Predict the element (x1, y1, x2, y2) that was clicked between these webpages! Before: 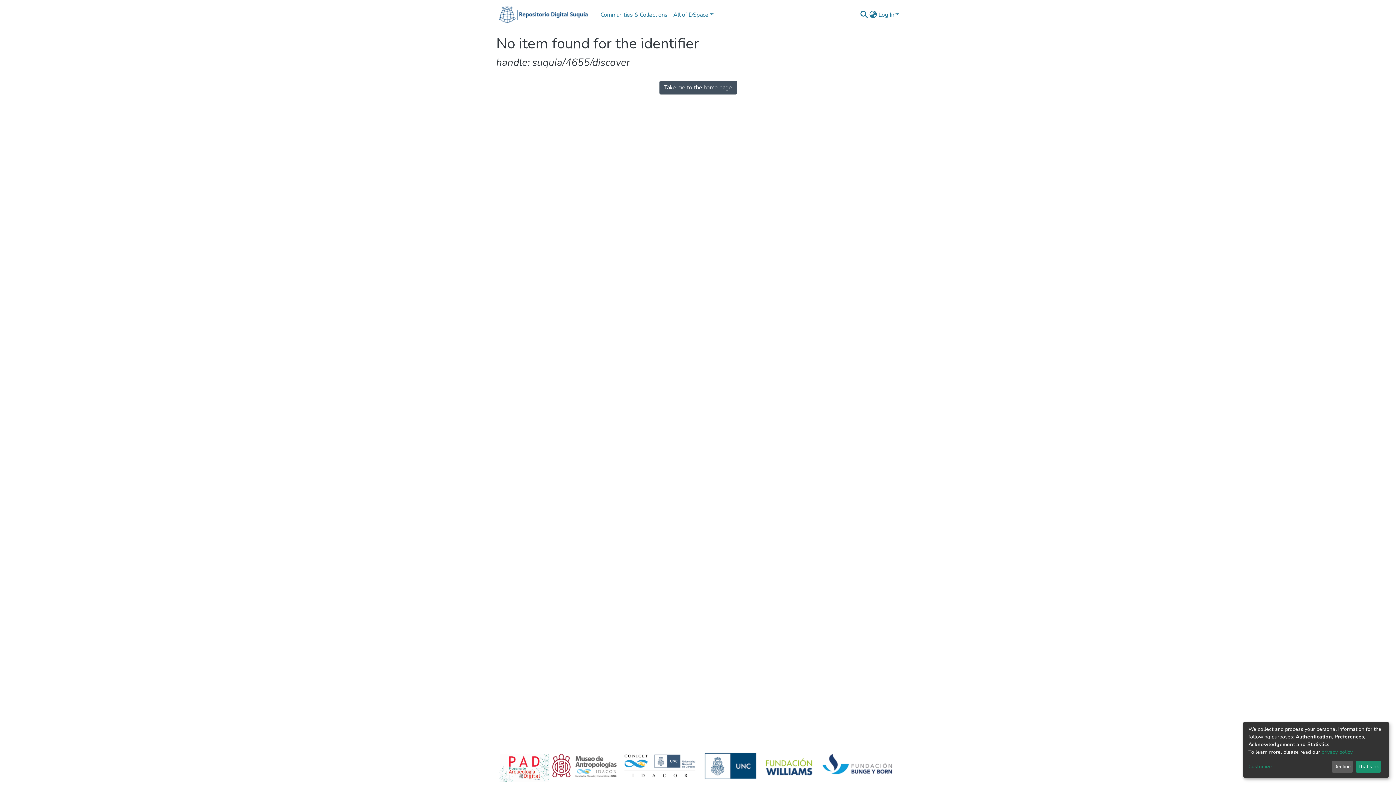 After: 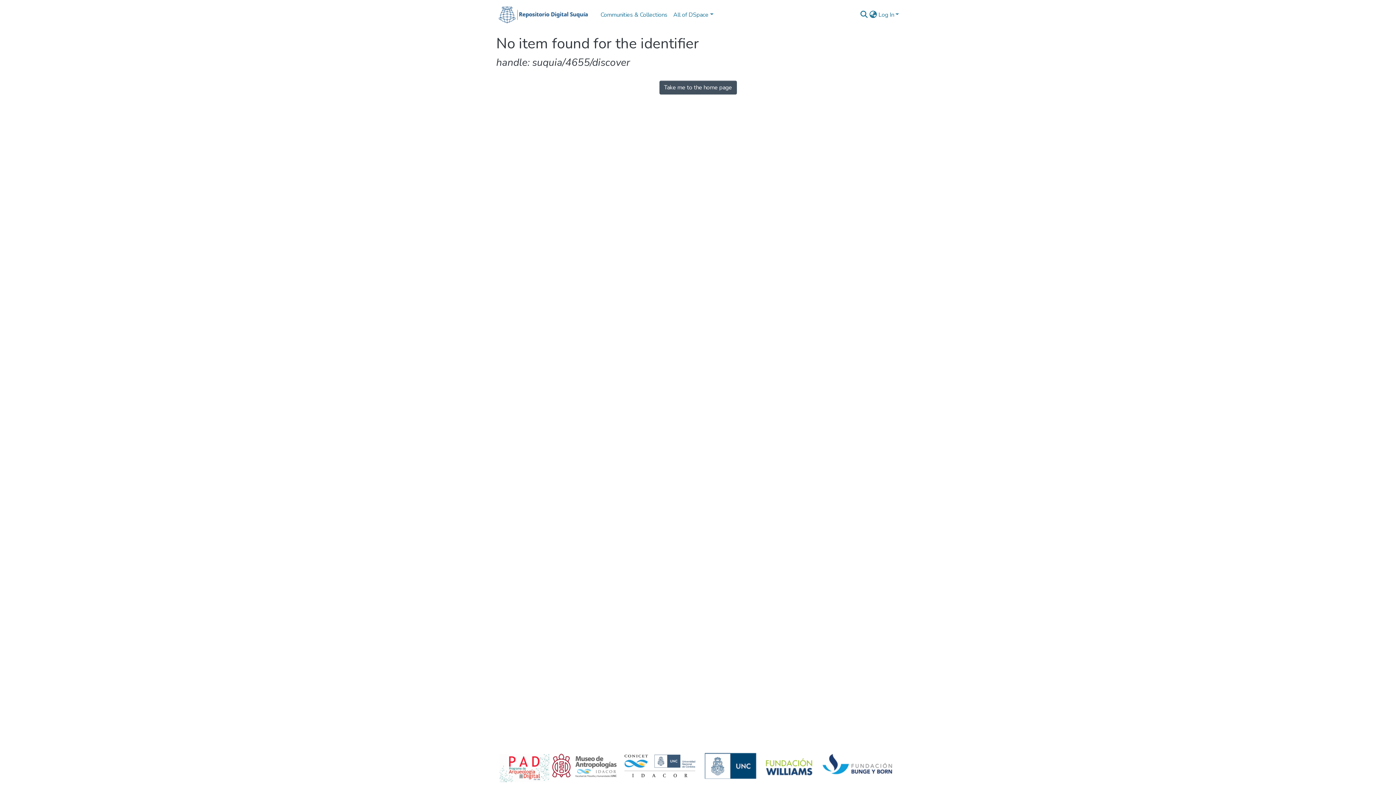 Action: bbox: (1331, 761, 1353, 773) label: Decline